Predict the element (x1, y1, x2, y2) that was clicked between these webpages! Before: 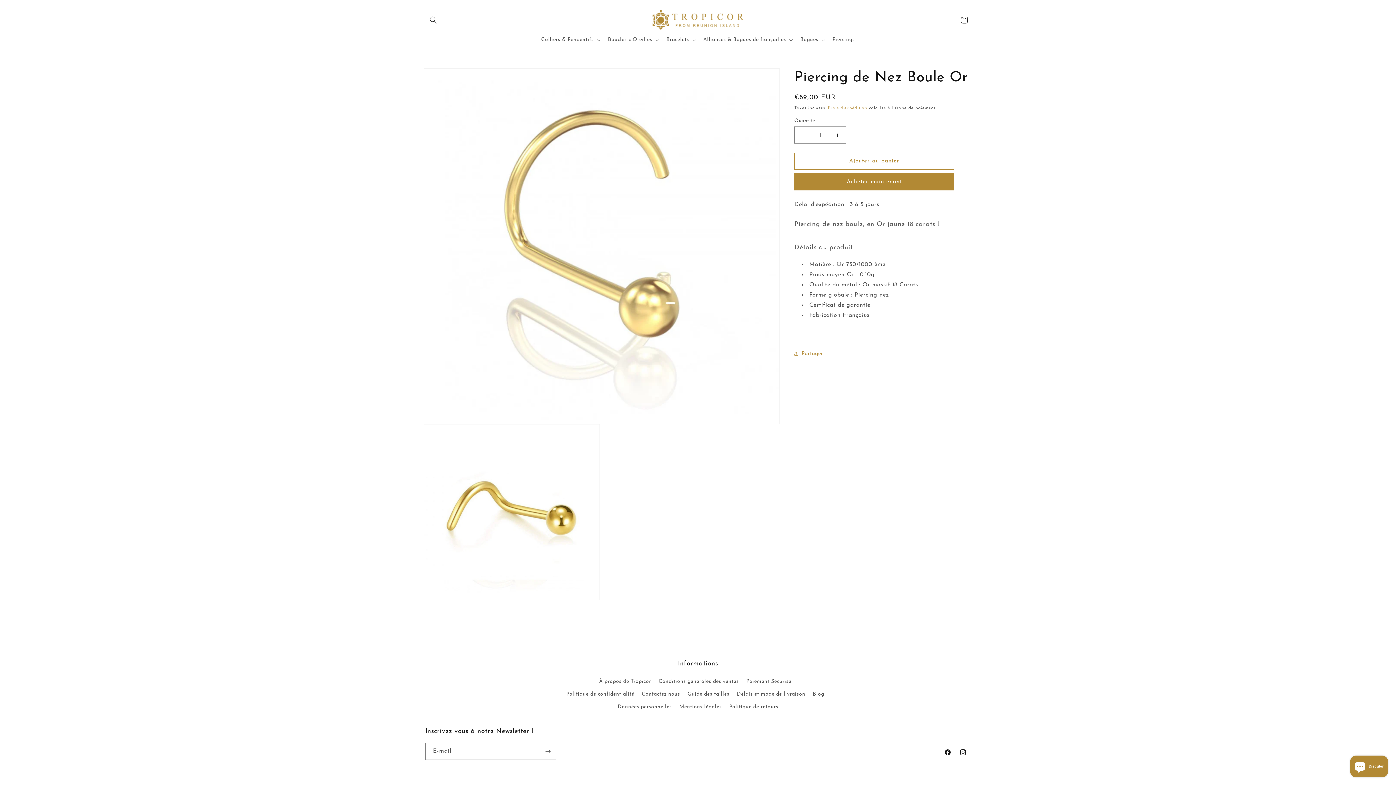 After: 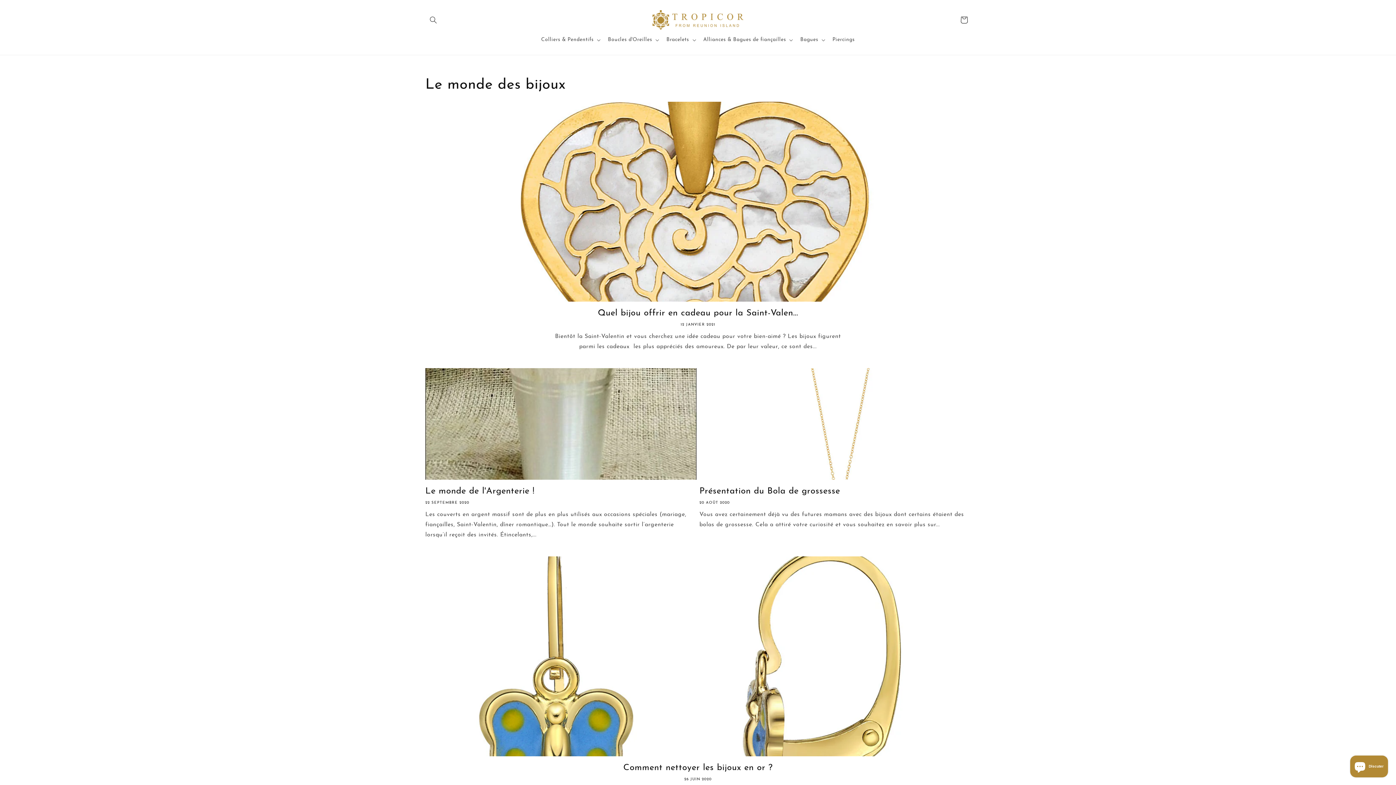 Action: bbox: (813, 688, 824, 700) label: Blog